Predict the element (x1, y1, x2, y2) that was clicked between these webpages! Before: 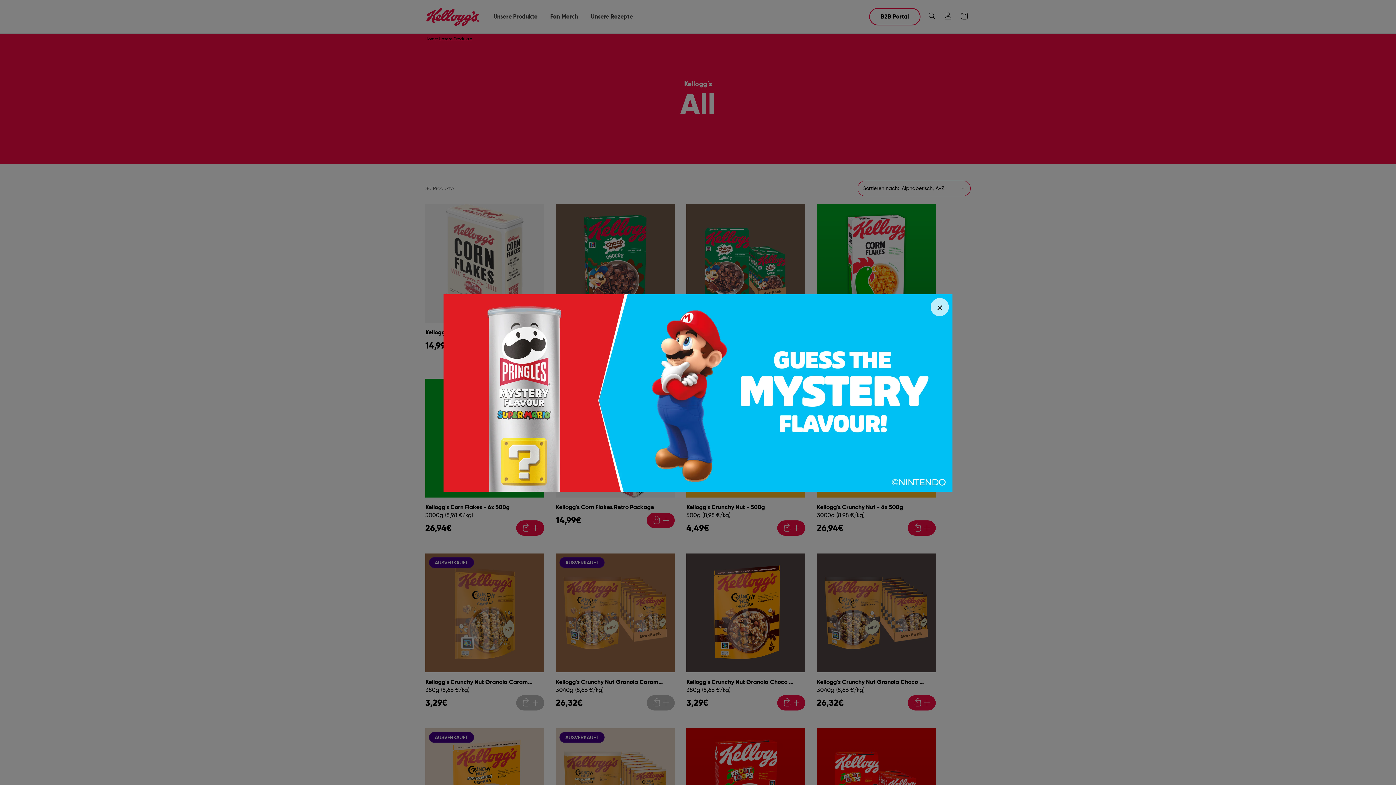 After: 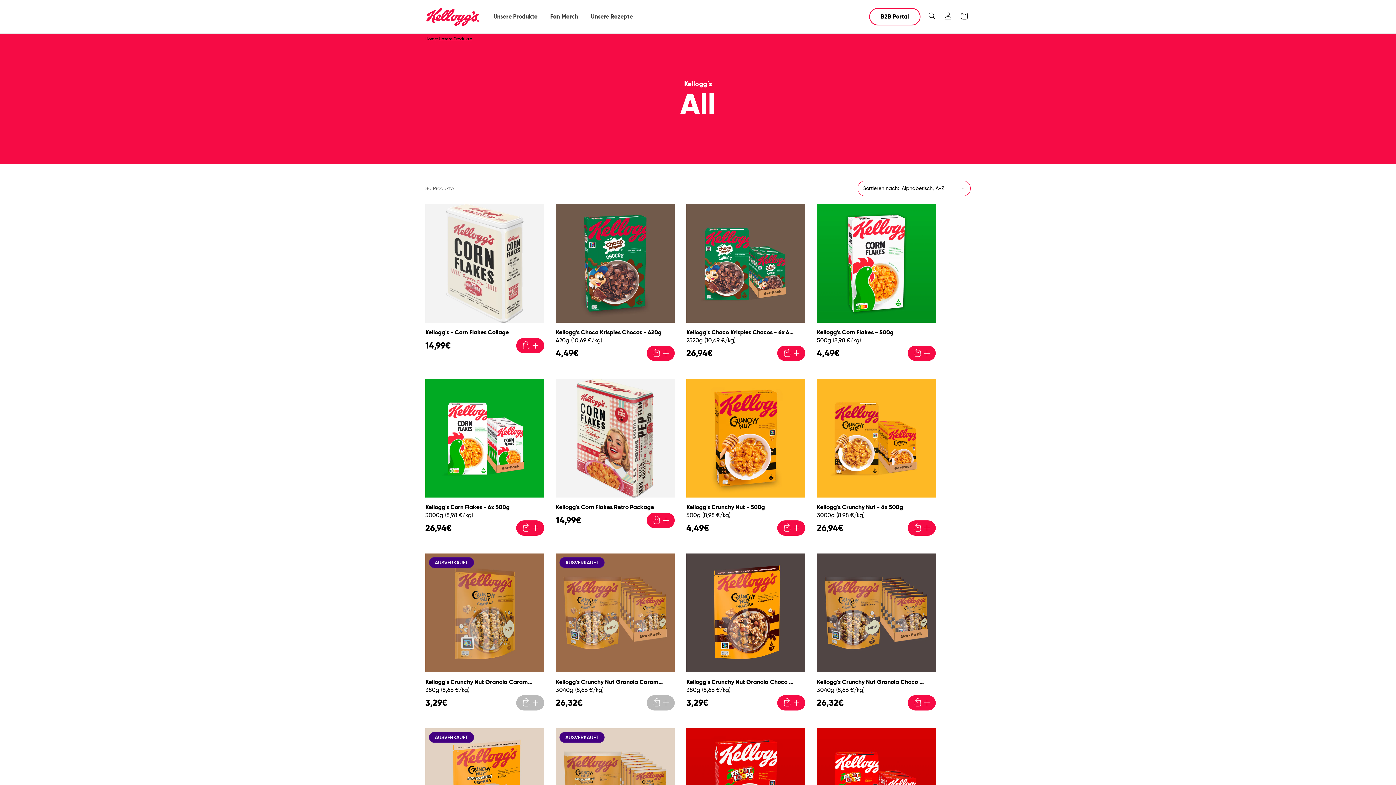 Action: bbox: (930, 298, 949, 316) label: ×